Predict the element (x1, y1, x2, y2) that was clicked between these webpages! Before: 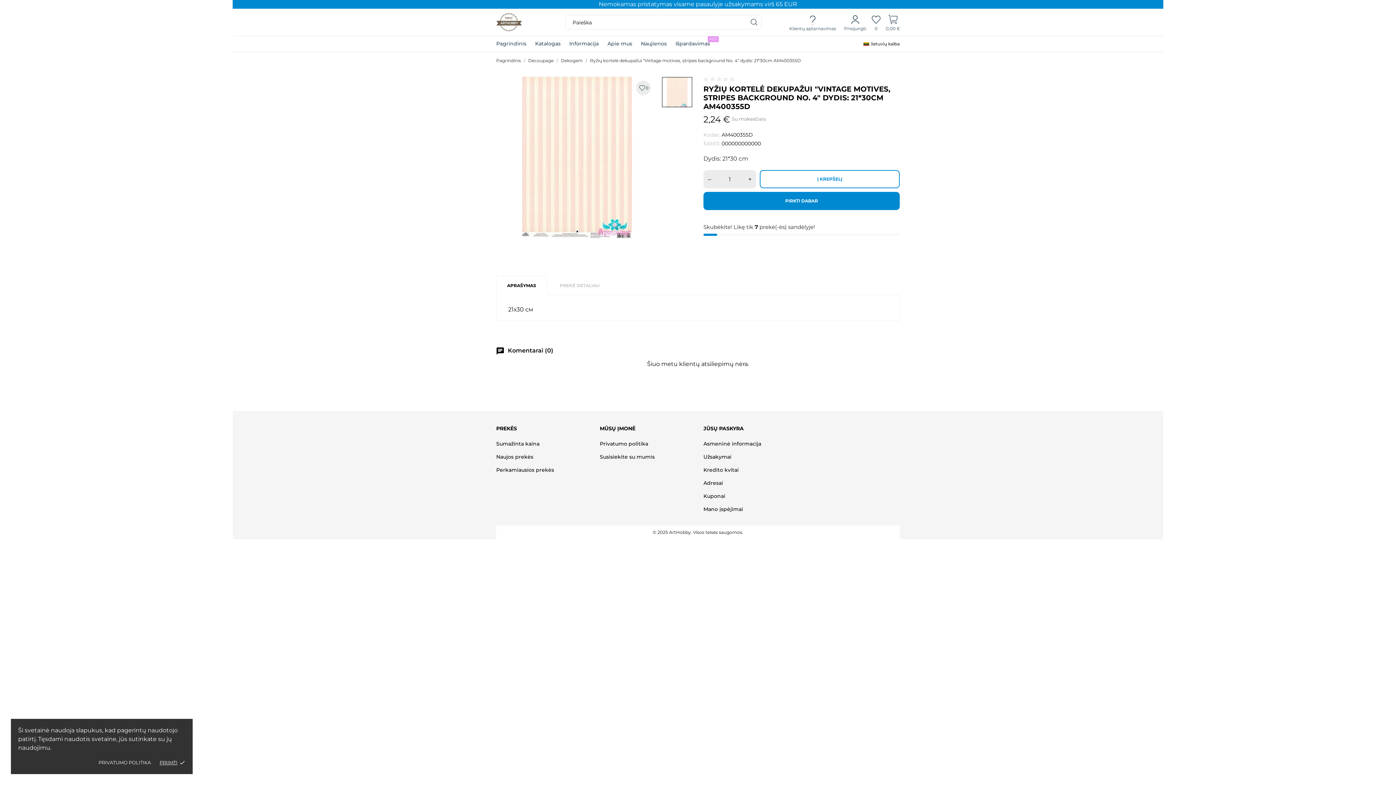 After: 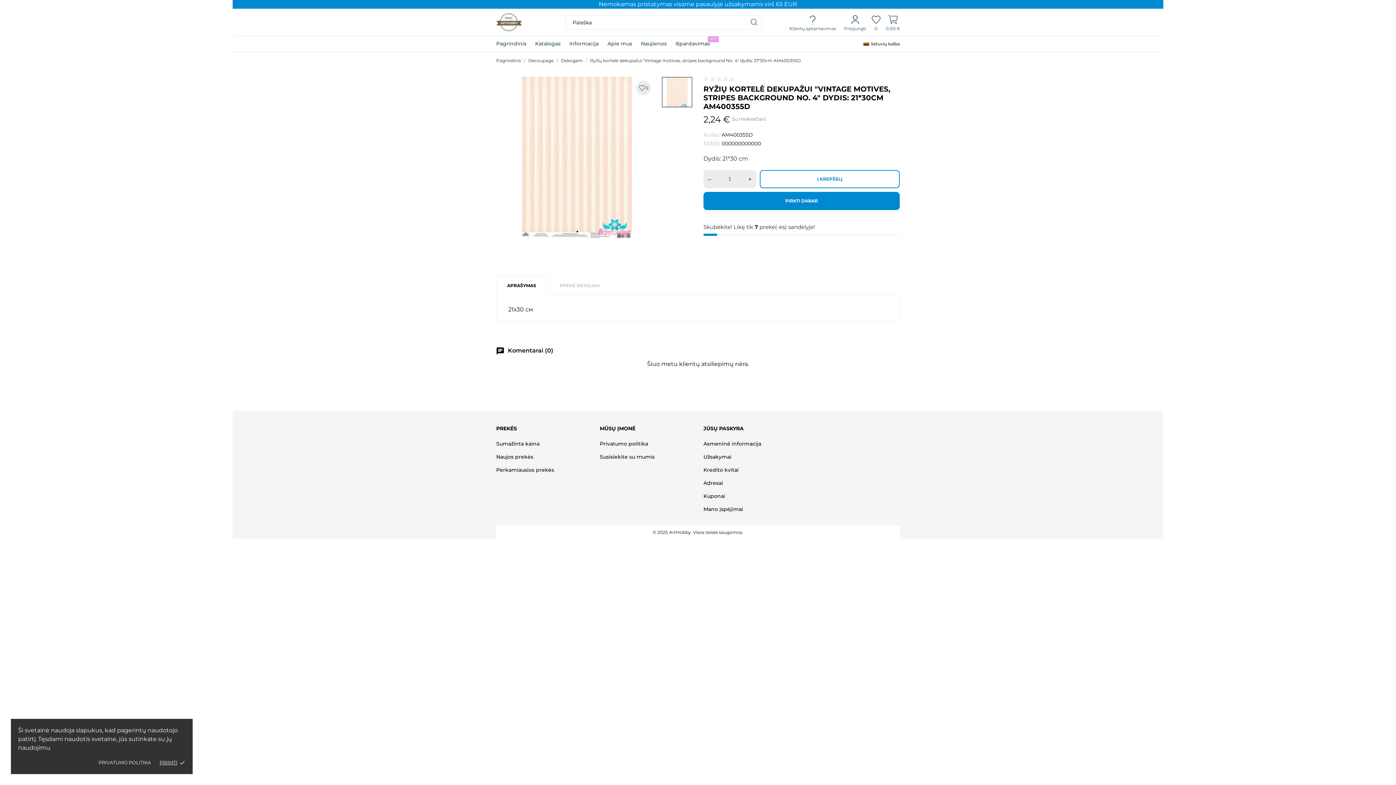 Action: bbox: (496, 275, 547, 295) label: APRAŠYMAS